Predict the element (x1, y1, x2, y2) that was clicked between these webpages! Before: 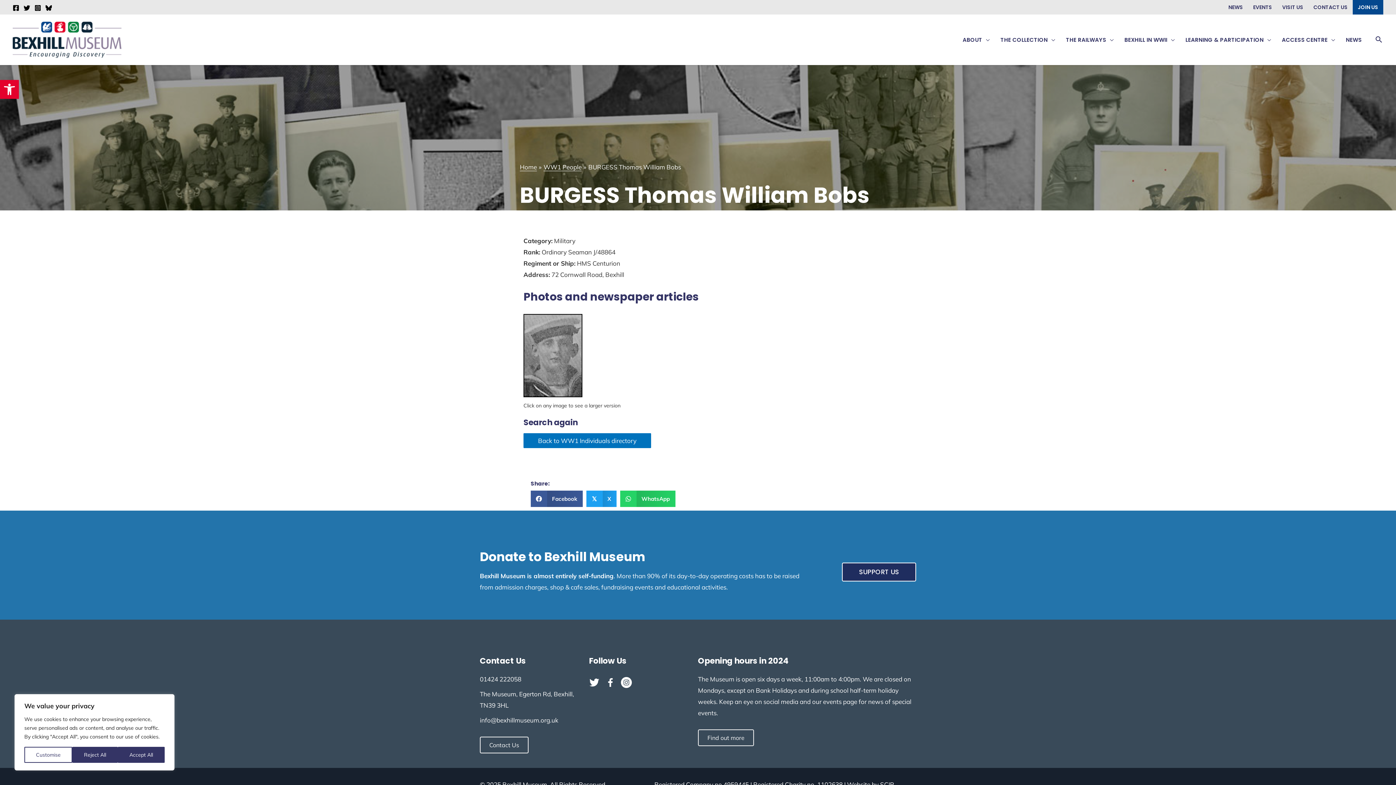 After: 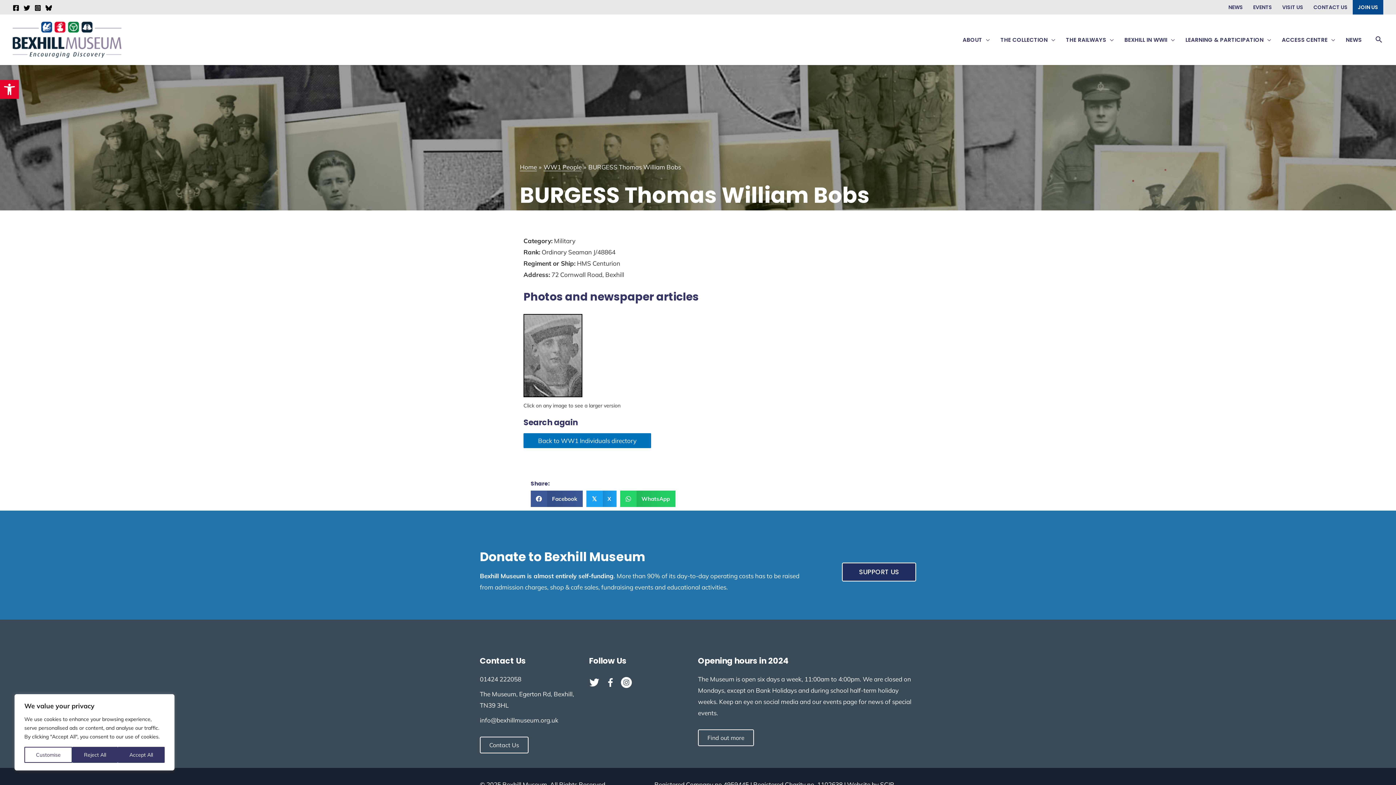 Action: bbox: (480, 716, 558, 724) label: info@bexhillmuseum.org.uk